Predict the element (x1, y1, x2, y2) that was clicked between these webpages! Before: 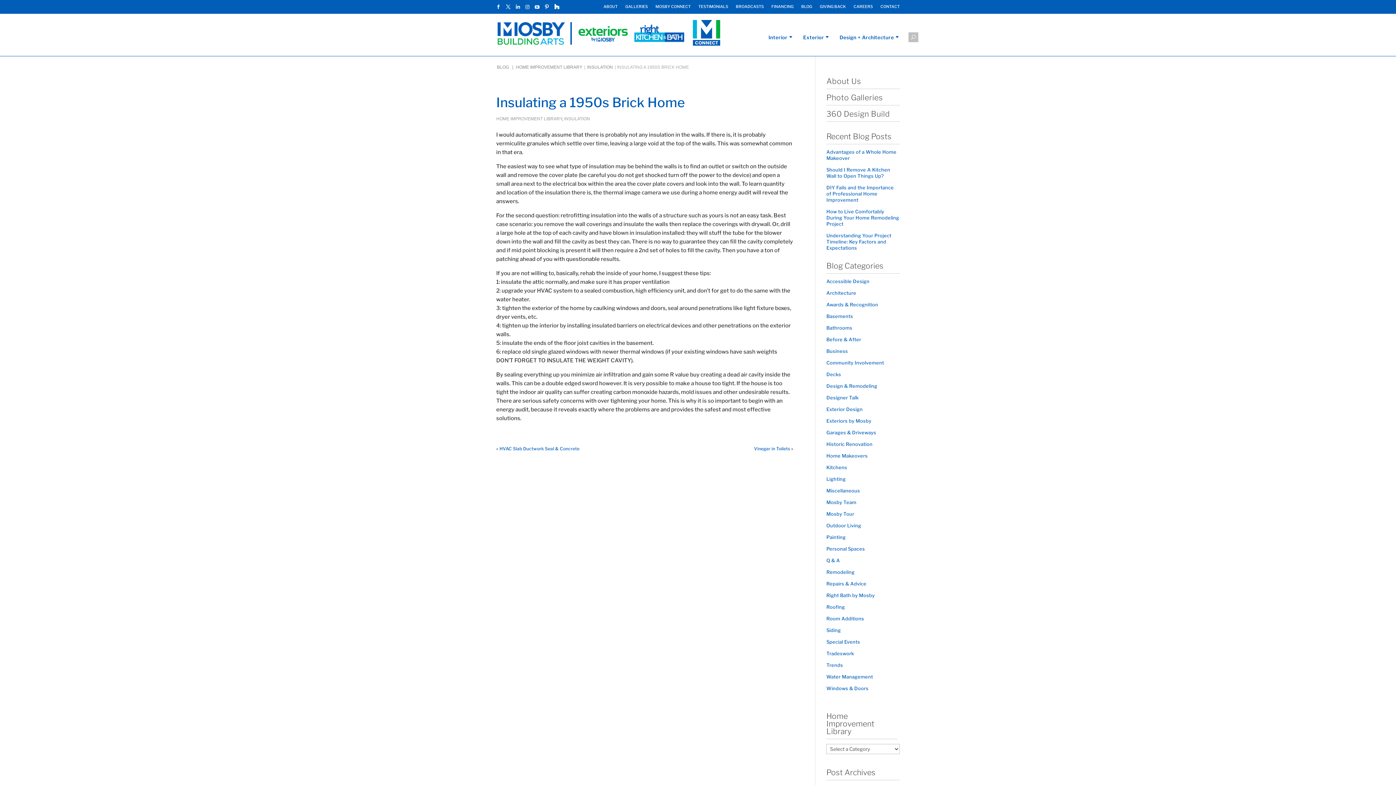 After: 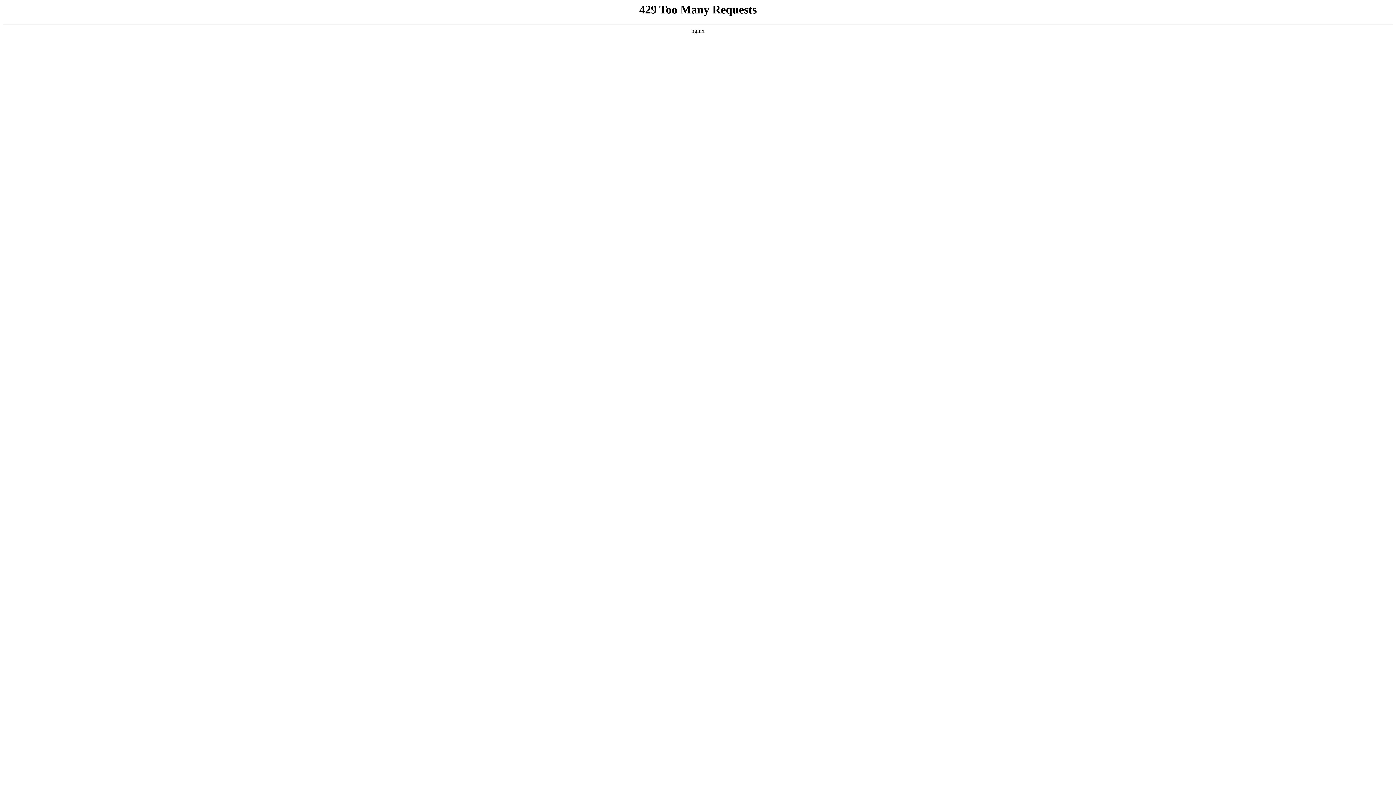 Action: bbox: (625, 4, 648, 12) label: GALLERIES